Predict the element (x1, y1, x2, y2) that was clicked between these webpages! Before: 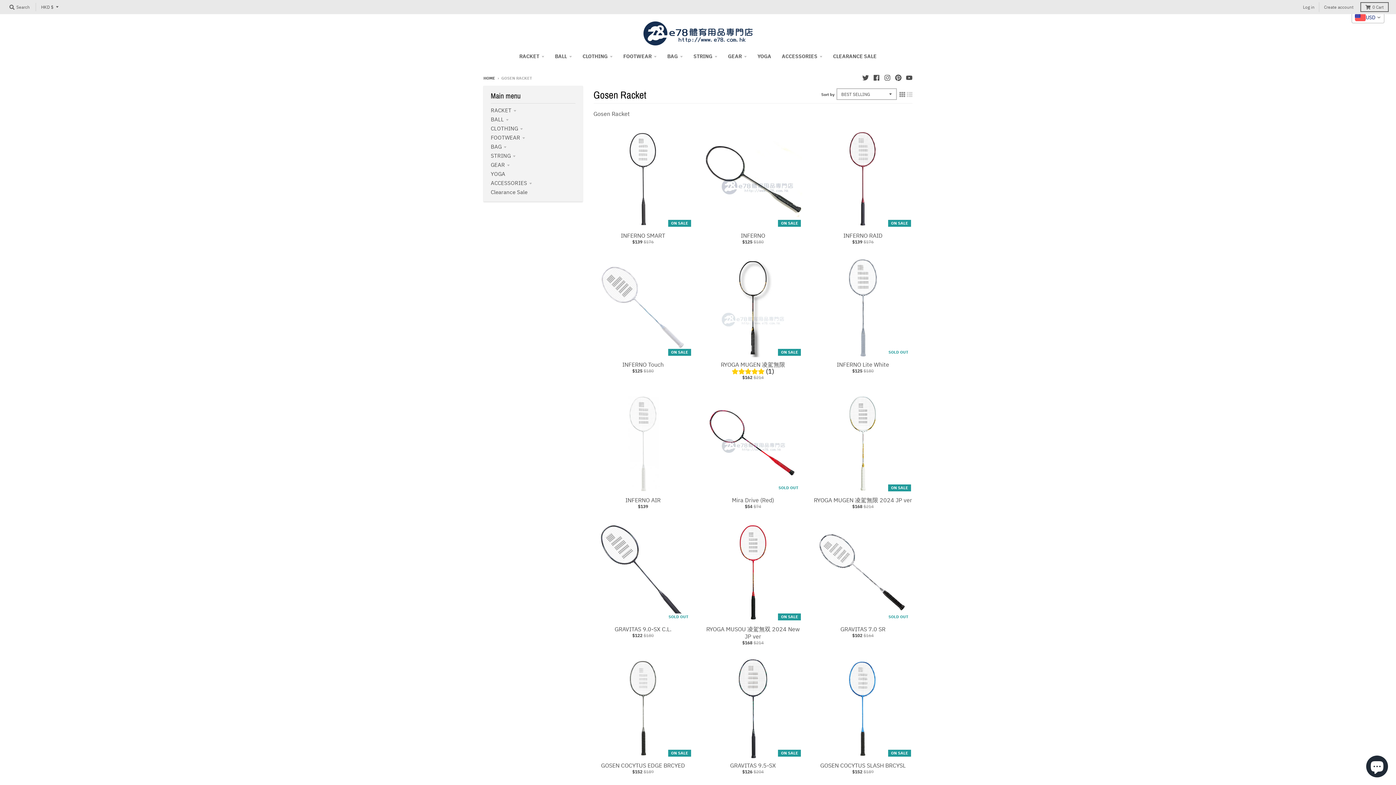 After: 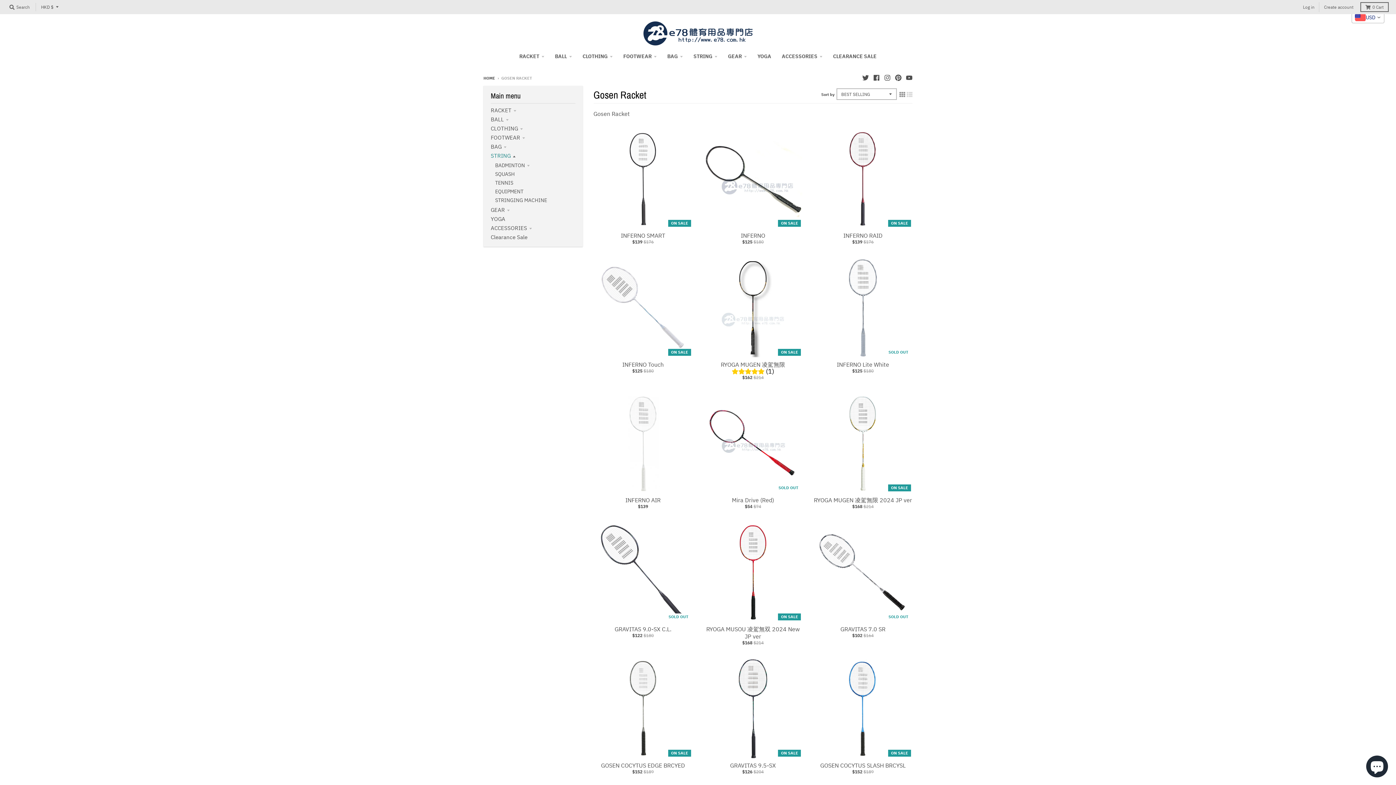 Action: label: STRING bbox: (490, 152, 516, 159)